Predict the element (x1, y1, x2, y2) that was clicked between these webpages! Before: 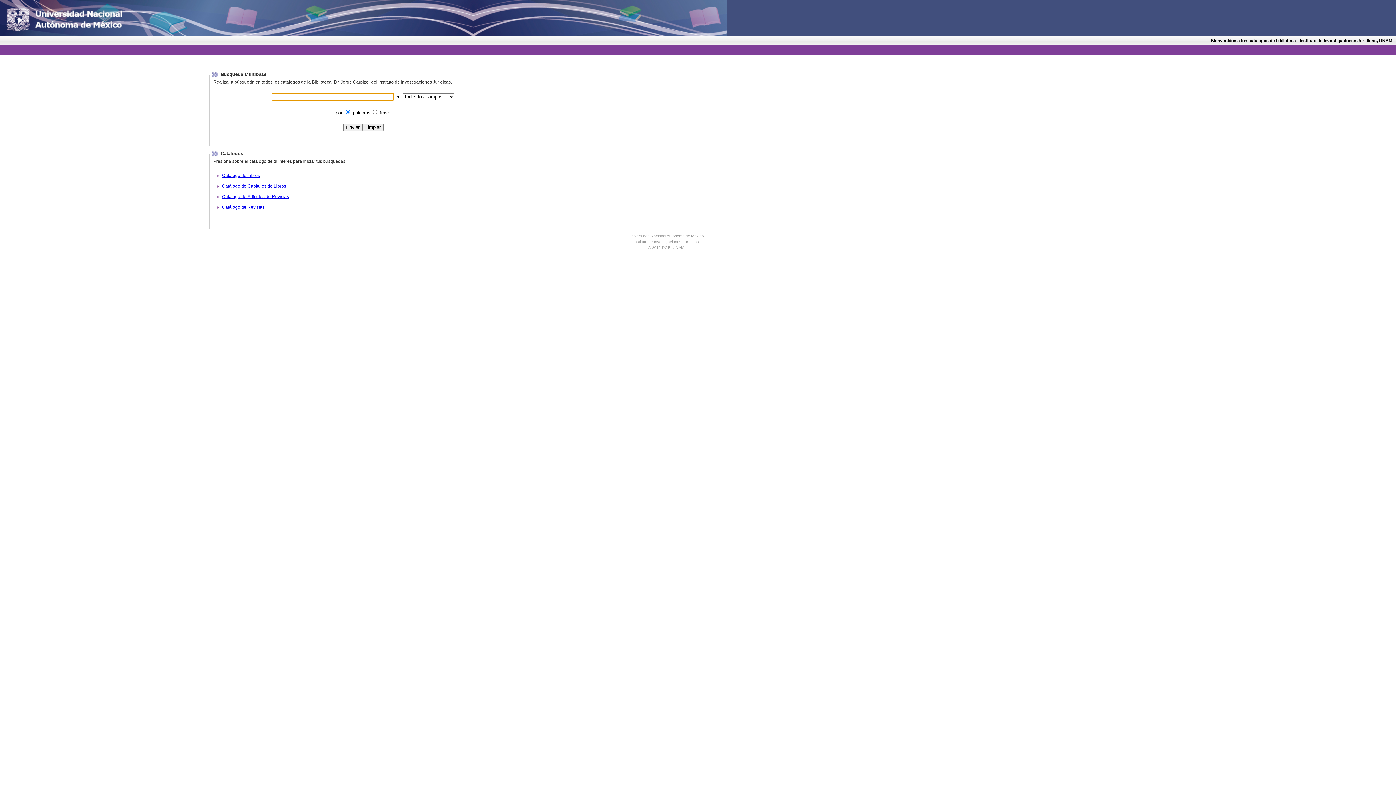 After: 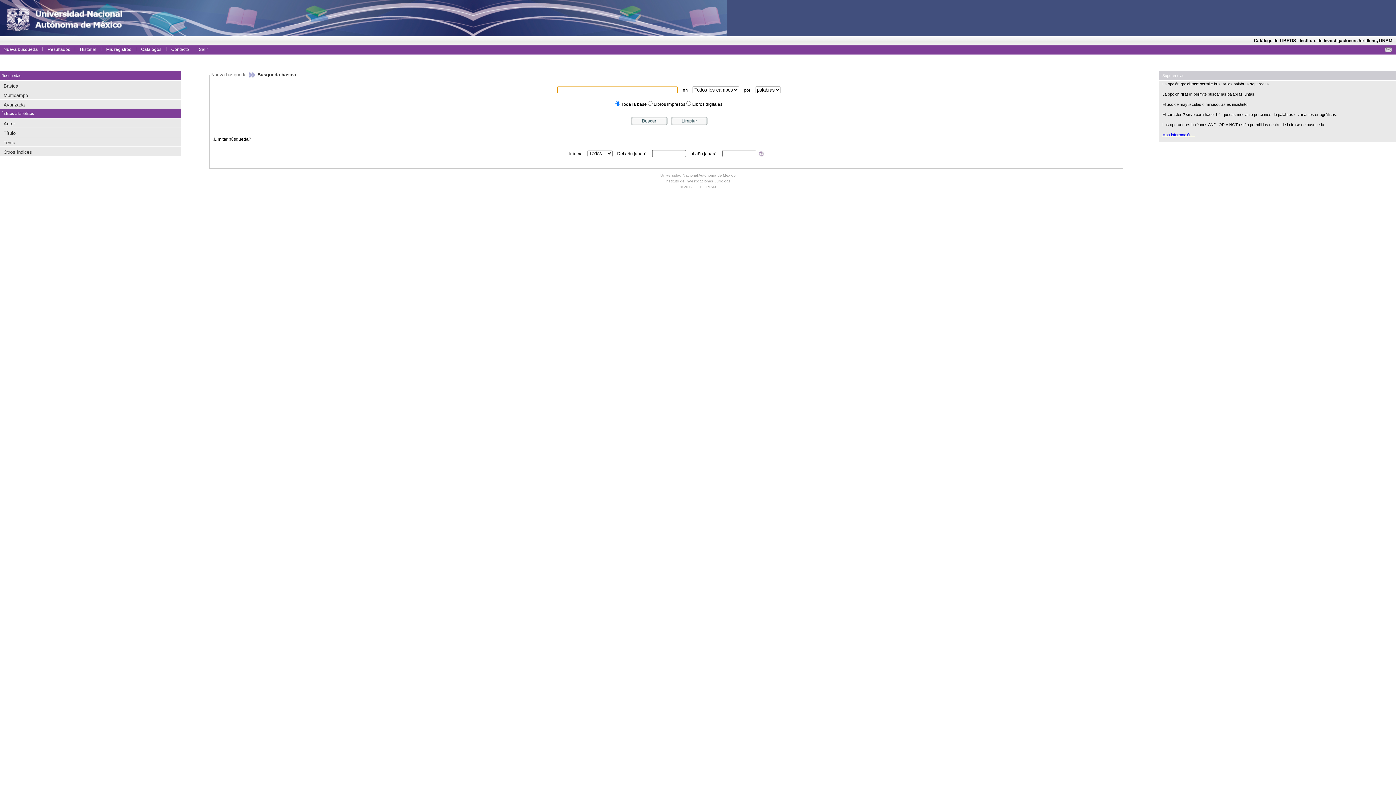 Action: label: Catálogo de Libros bbox: (222, 173, 260, 178)